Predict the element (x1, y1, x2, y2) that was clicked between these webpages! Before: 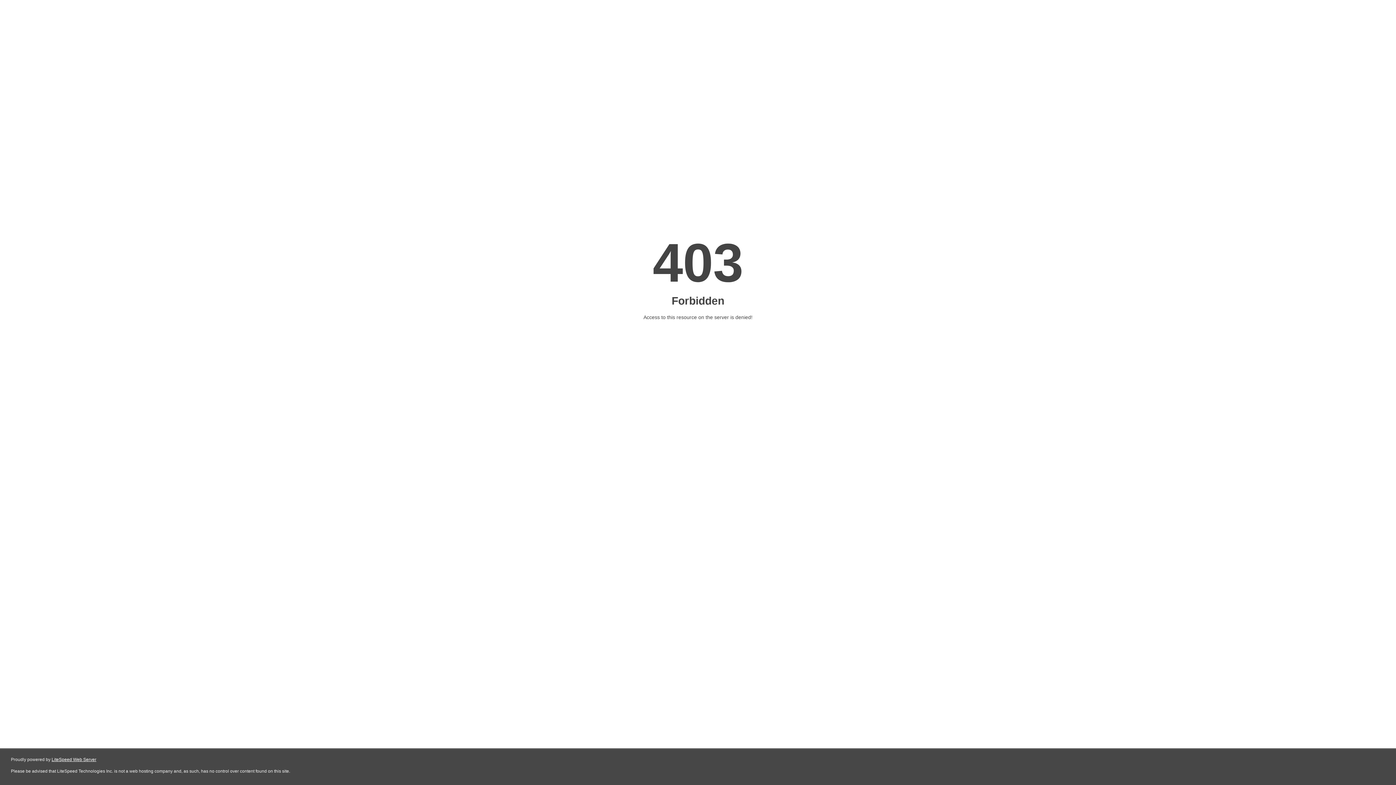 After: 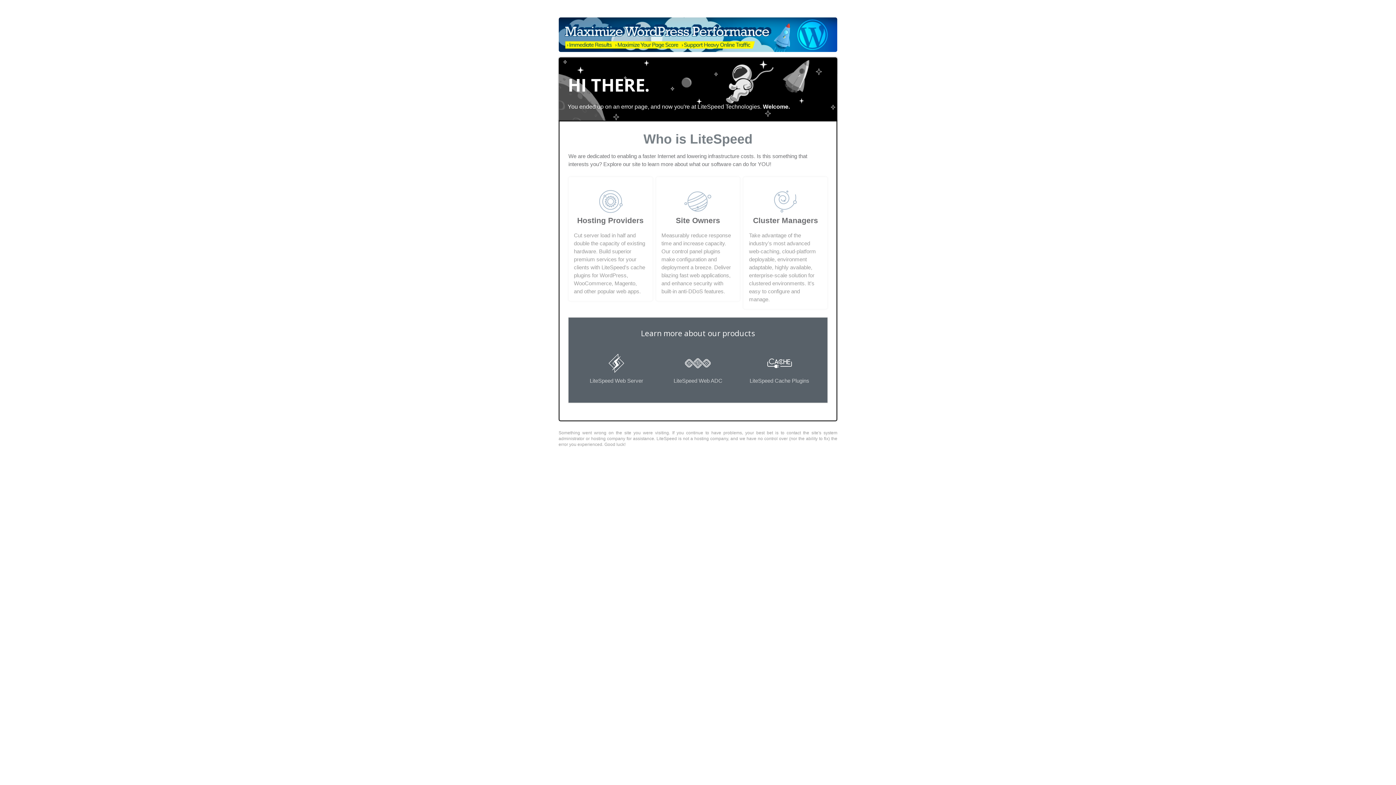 Action: bbox: (51, 757, 96, 762) label: LiteSpeed Web Server